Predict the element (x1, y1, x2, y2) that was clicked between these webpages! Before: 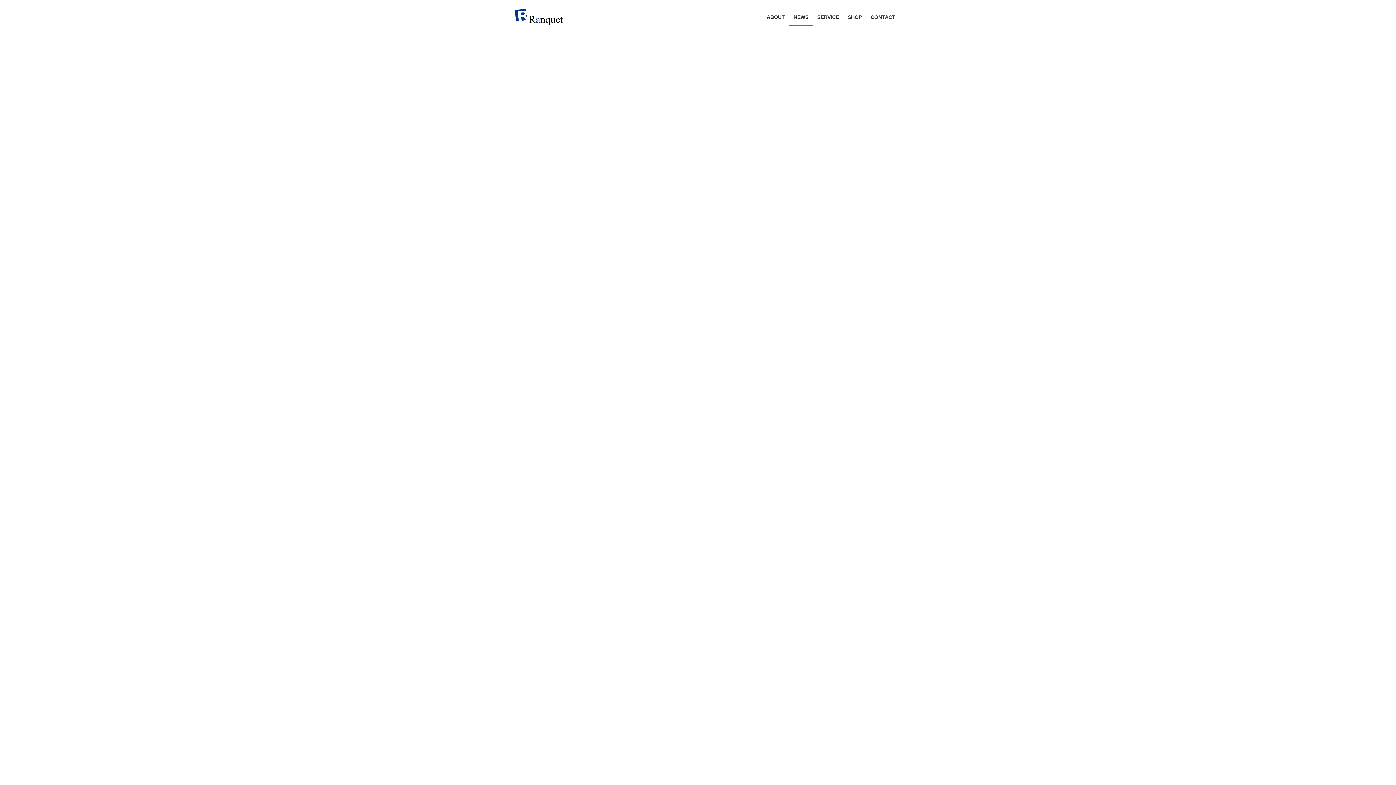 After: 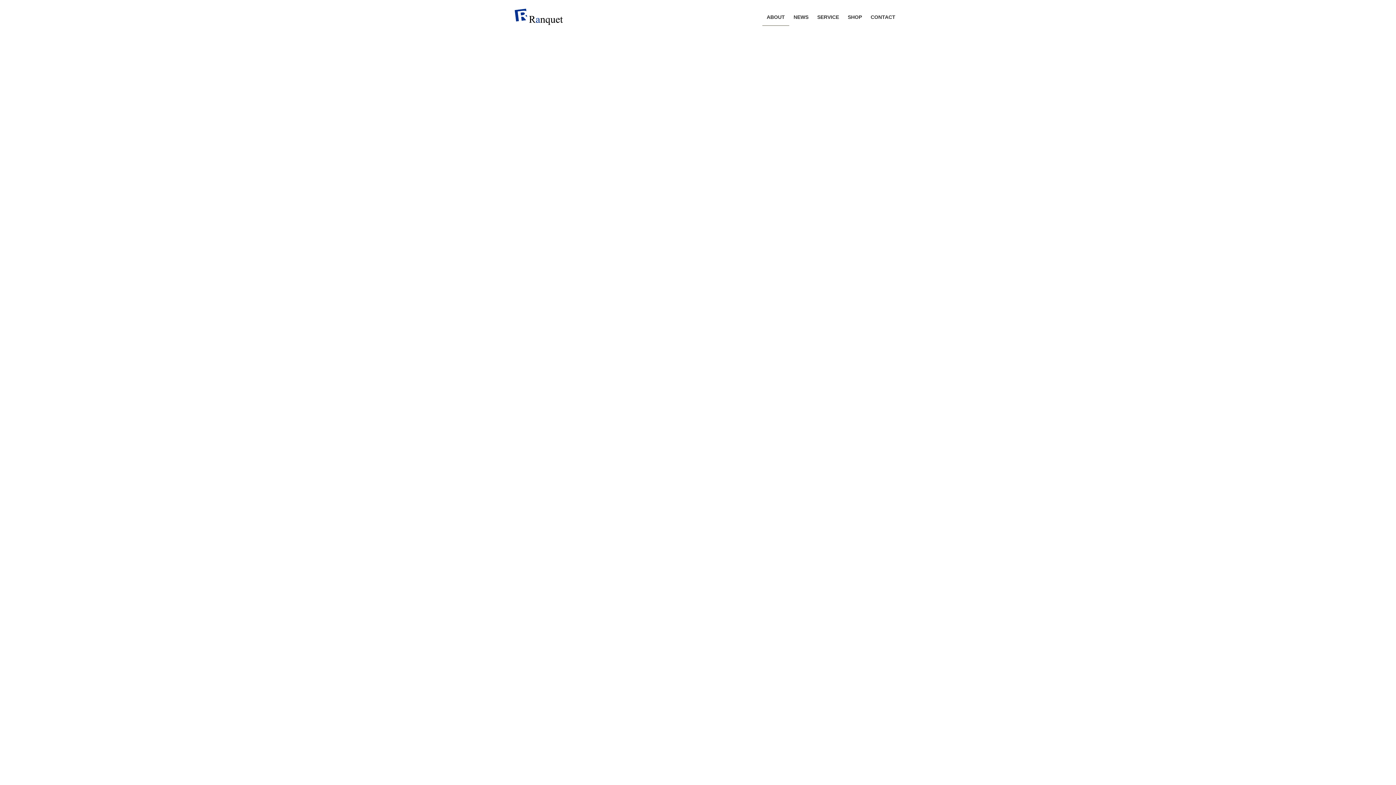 Action: bbox: (762, 8, 789, 25) label: ABOUT